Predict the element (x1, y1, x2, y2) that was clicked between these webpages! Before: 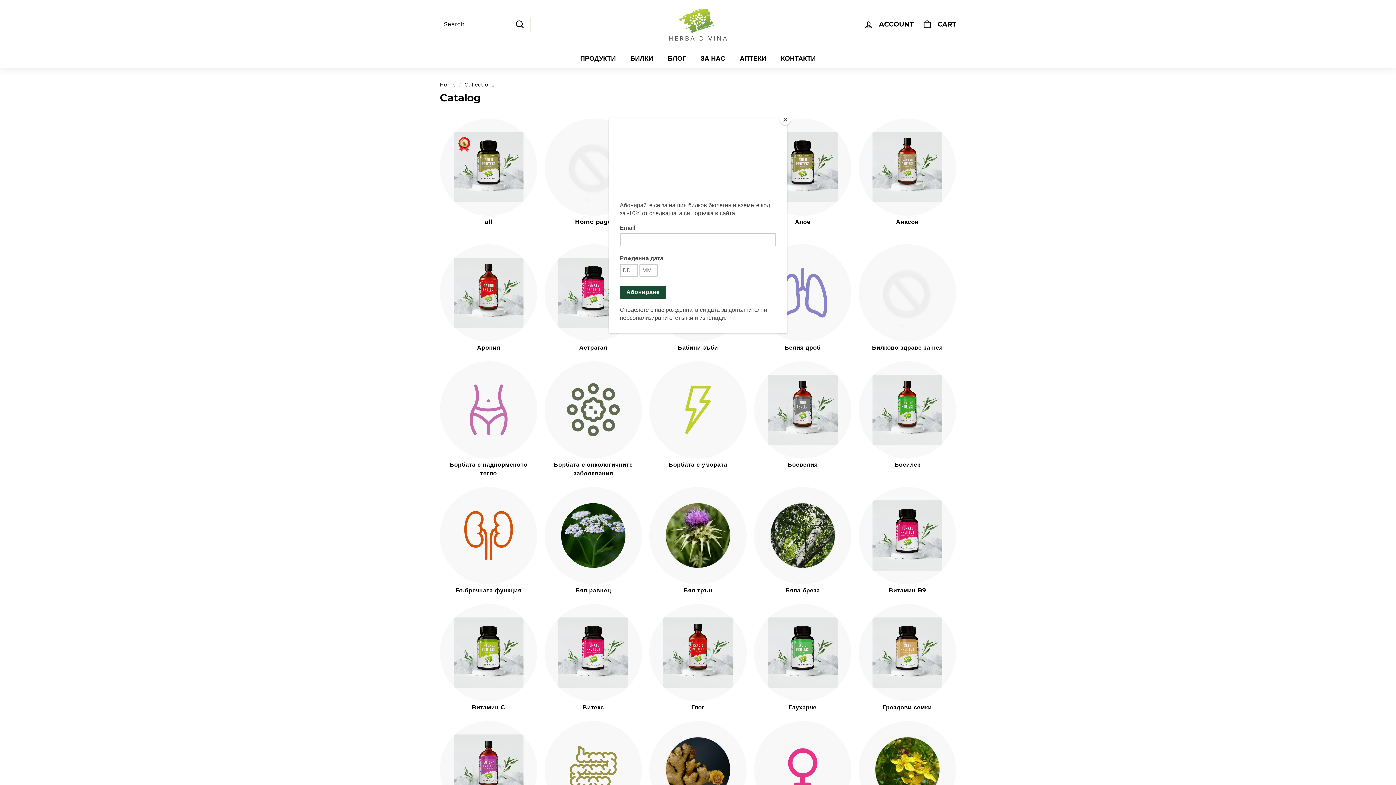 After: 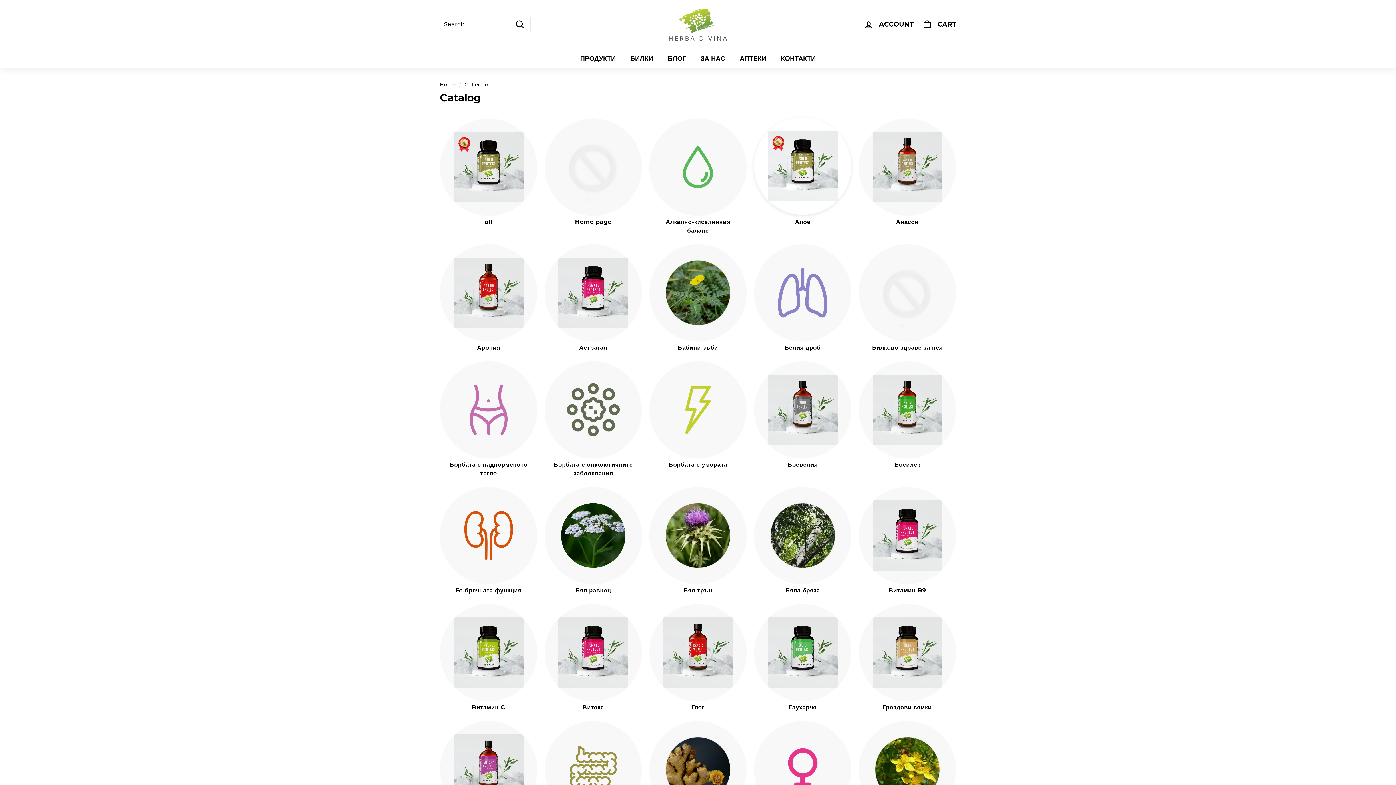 Action: bbox: (780, 114, 790, 125) label: Close